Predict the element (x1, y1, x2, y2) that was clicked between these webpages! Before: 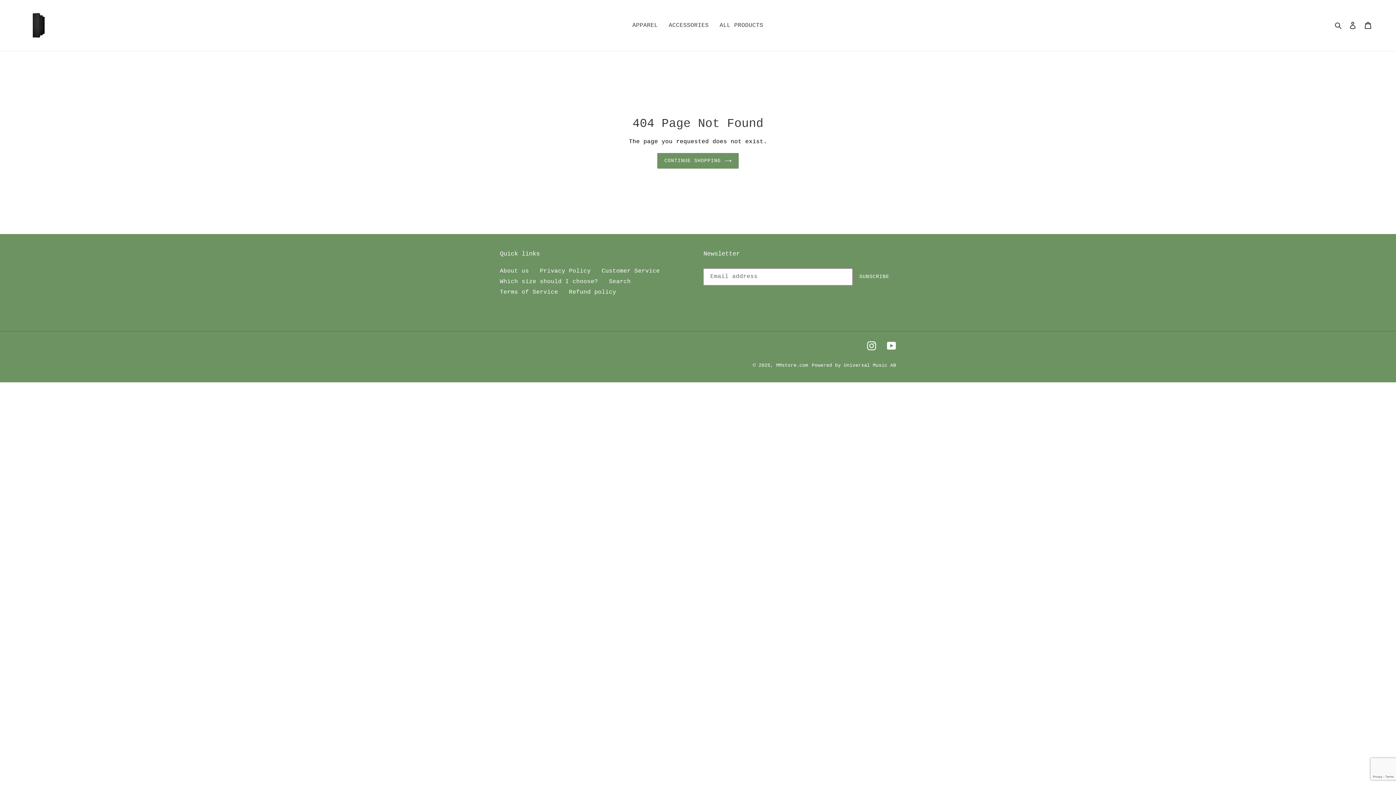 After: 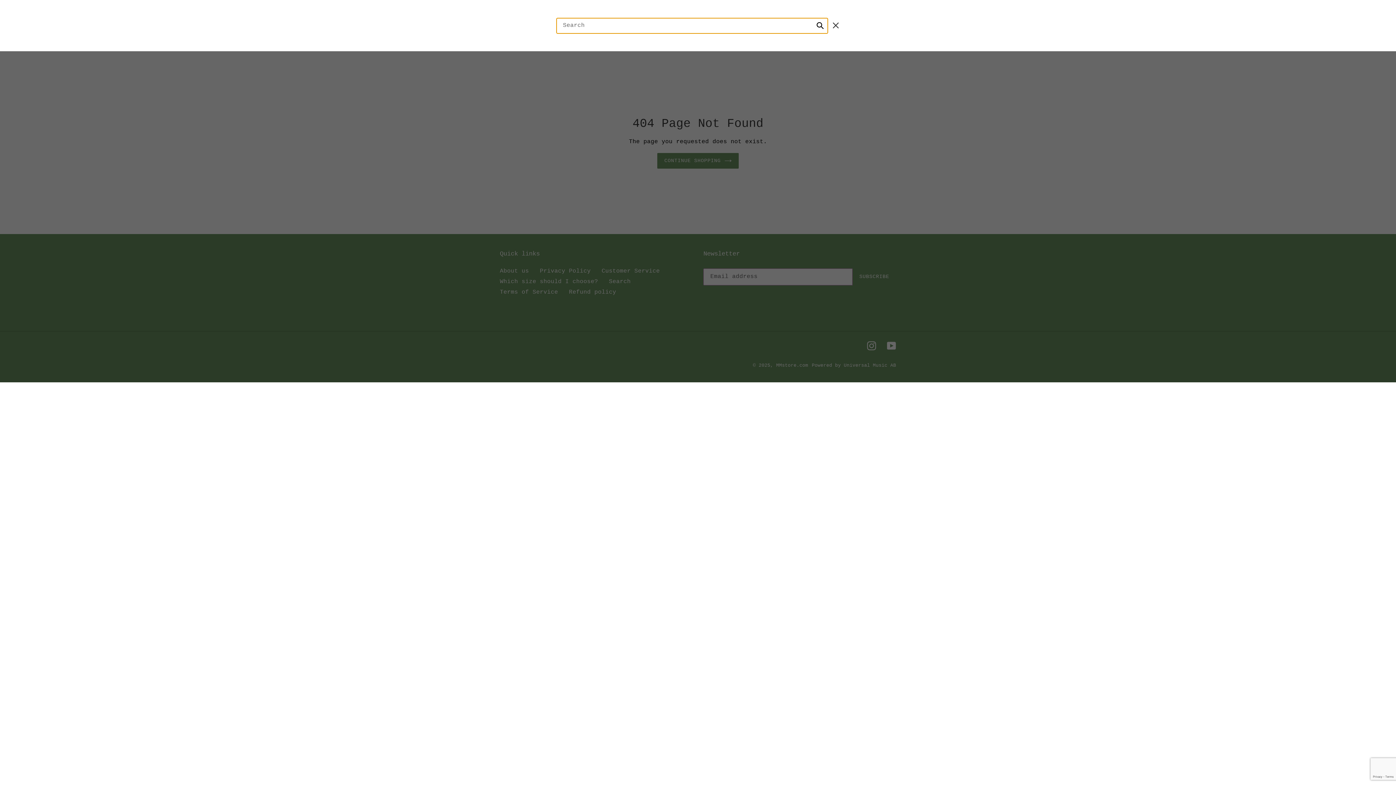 Action: label: Search bbox: (1332, 20, 1345, 30)